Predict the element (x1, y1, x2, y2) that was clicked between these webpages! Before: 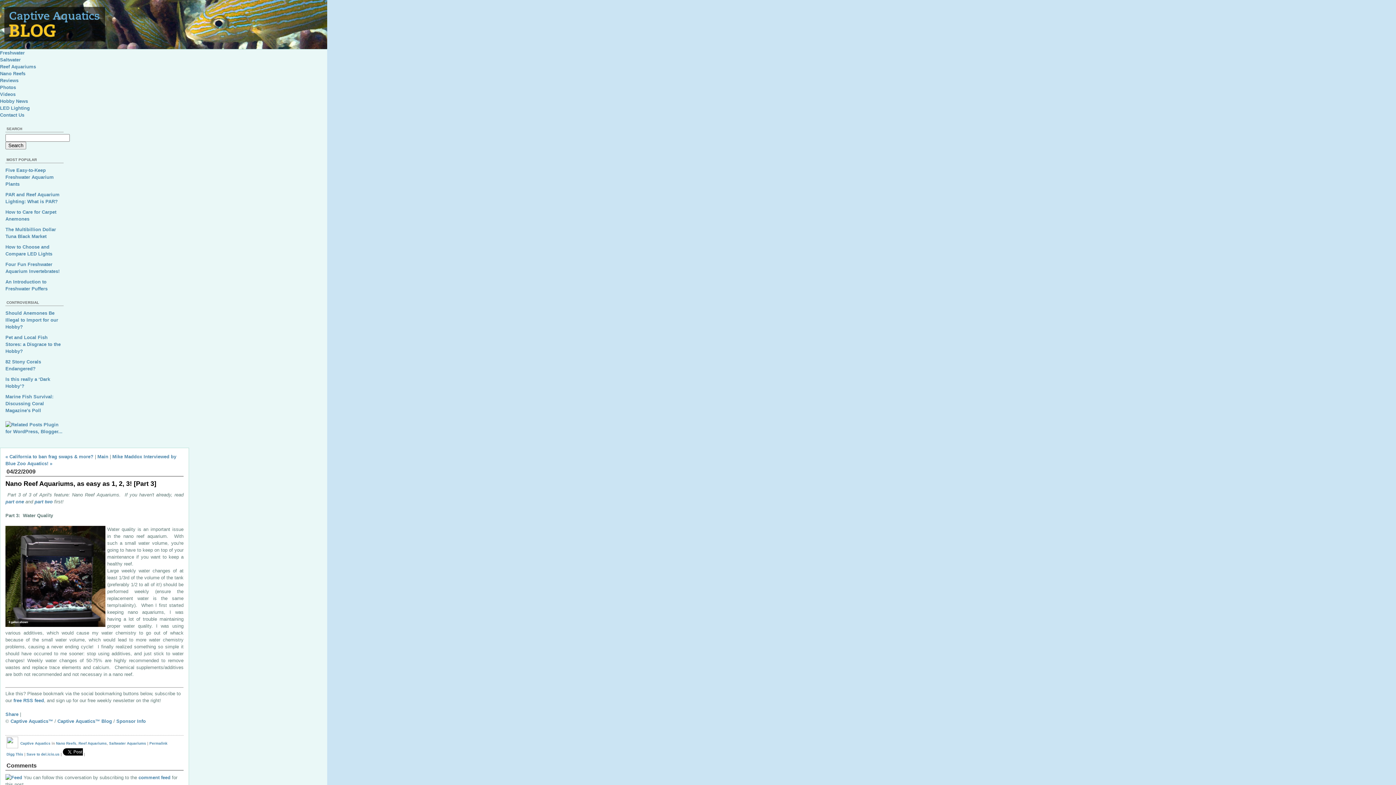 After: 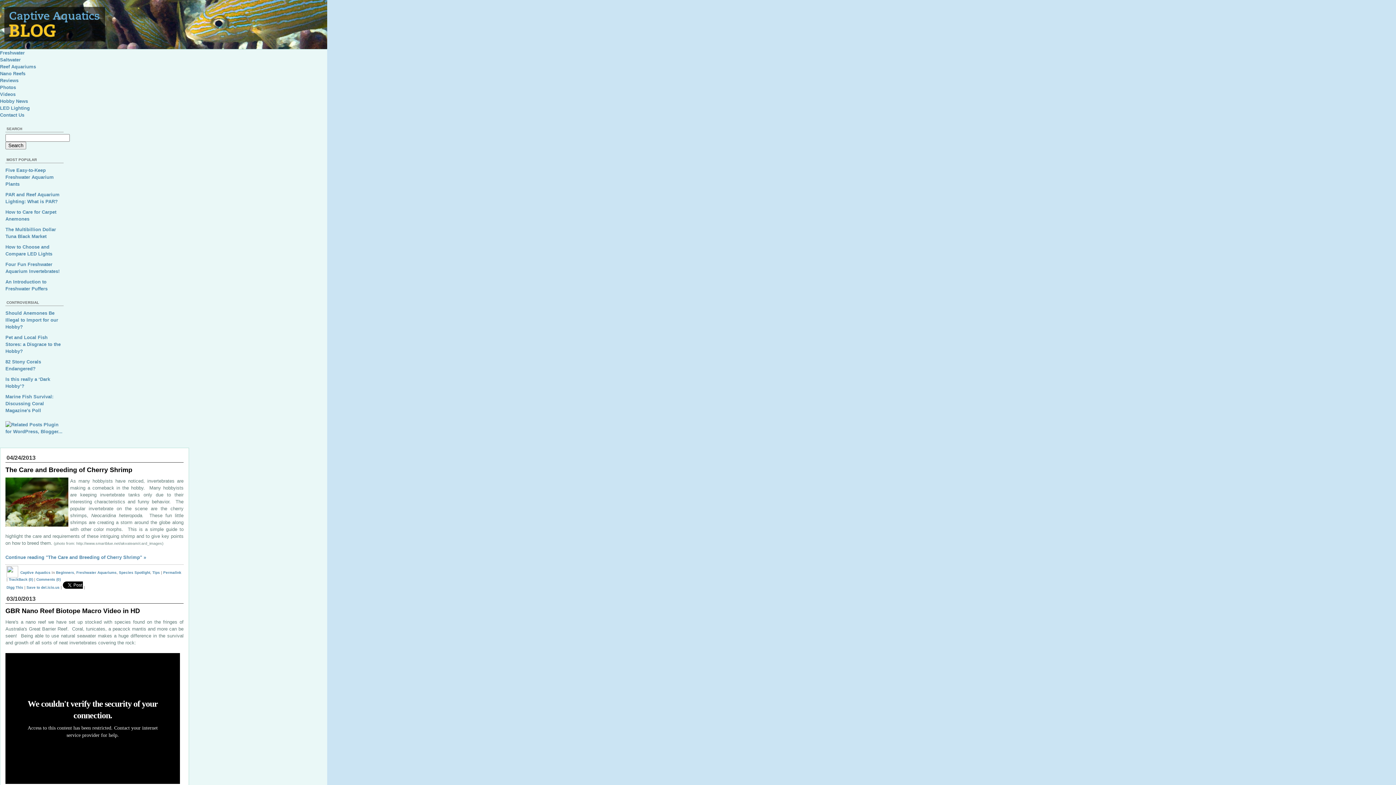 Action: label: Captive Aquatics: An Aquarium and Ecology Blog bbox: (0, 0, 1396, 49)